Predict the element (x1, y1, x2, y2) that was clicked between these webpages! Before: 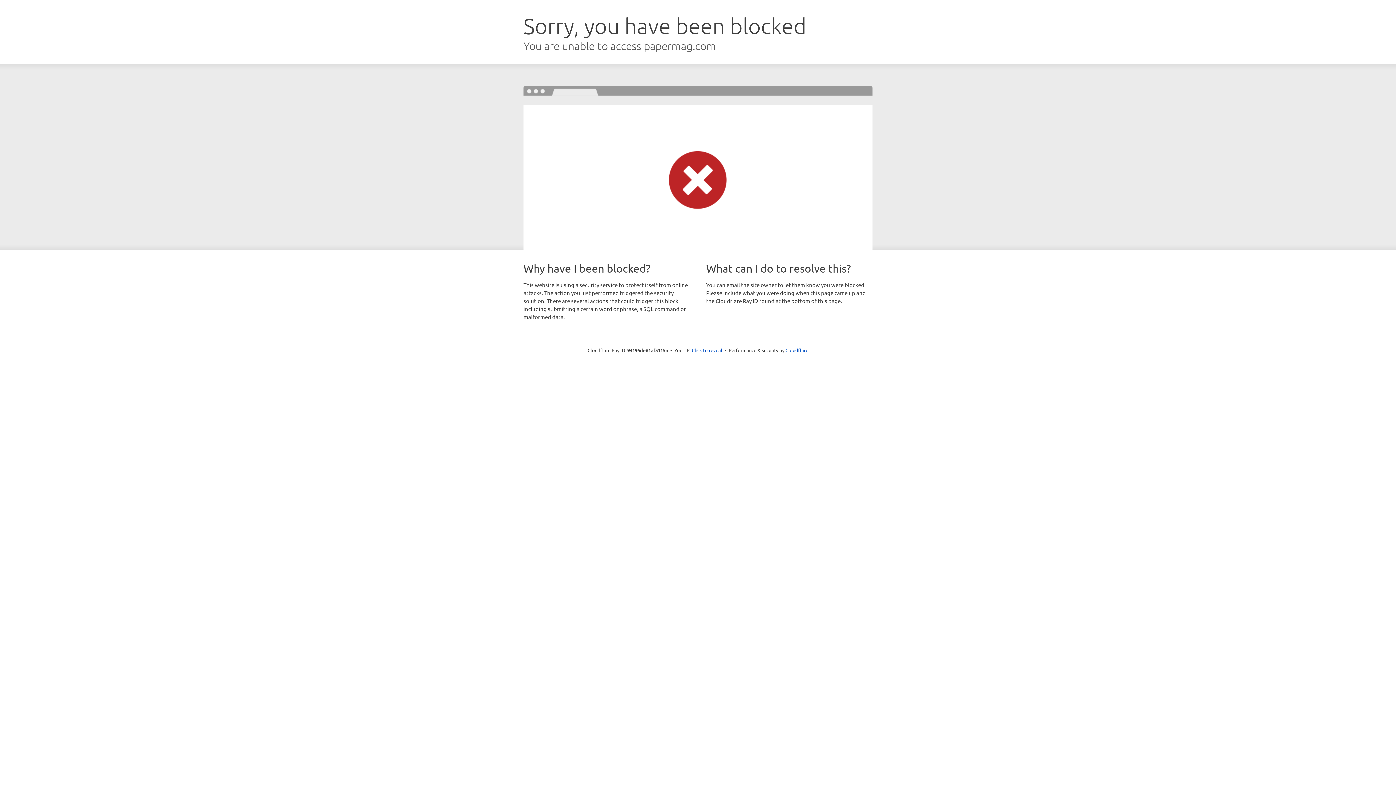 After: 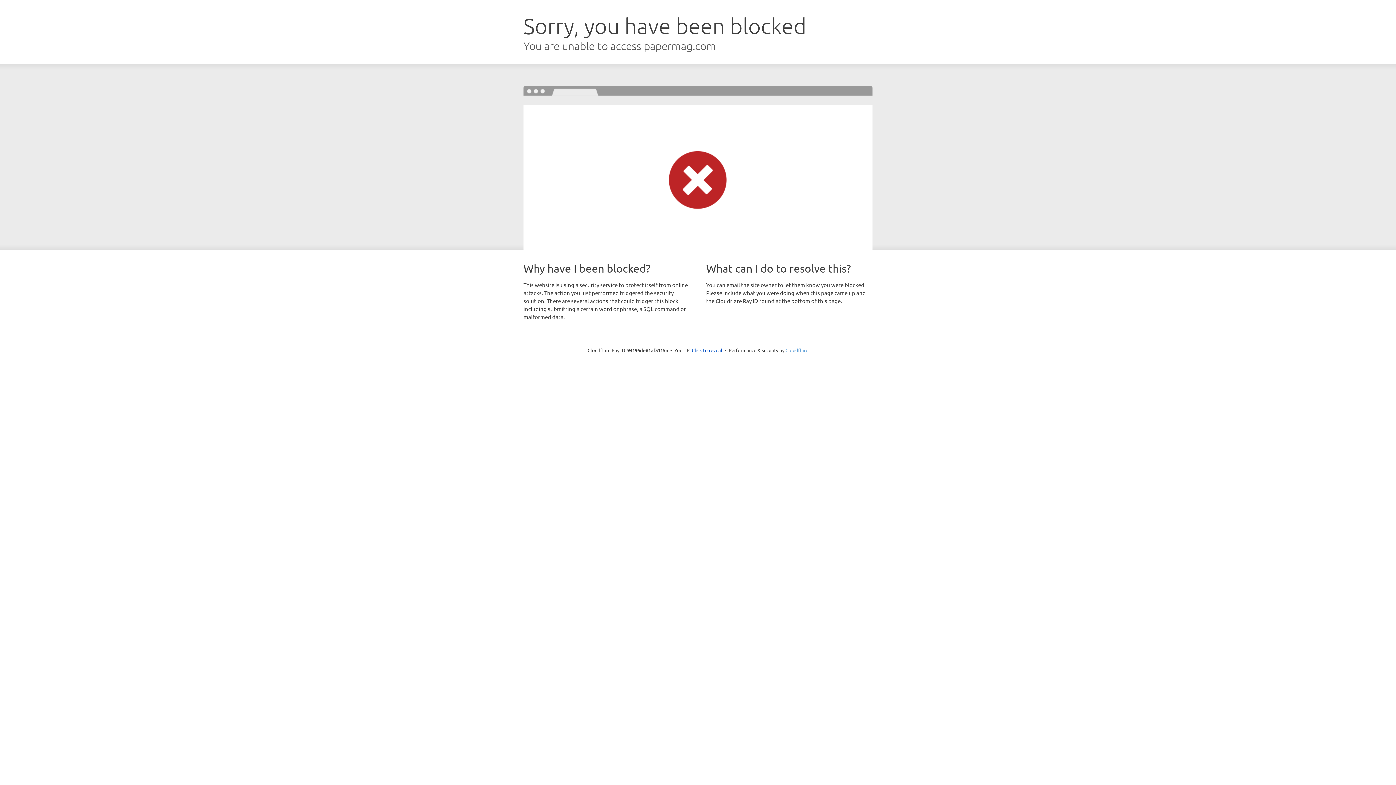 Action: label: Cloudflare bbox: (785, 347, 808, 353)